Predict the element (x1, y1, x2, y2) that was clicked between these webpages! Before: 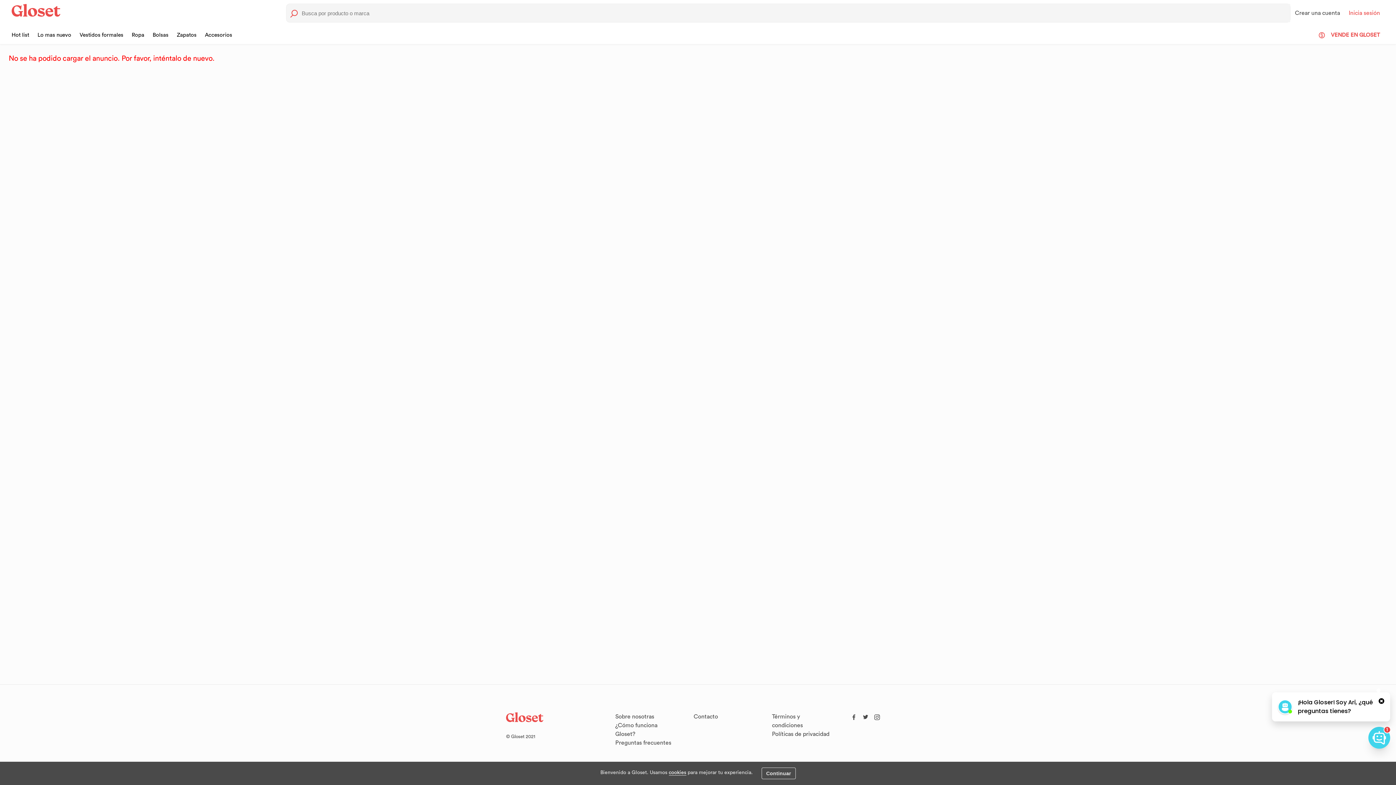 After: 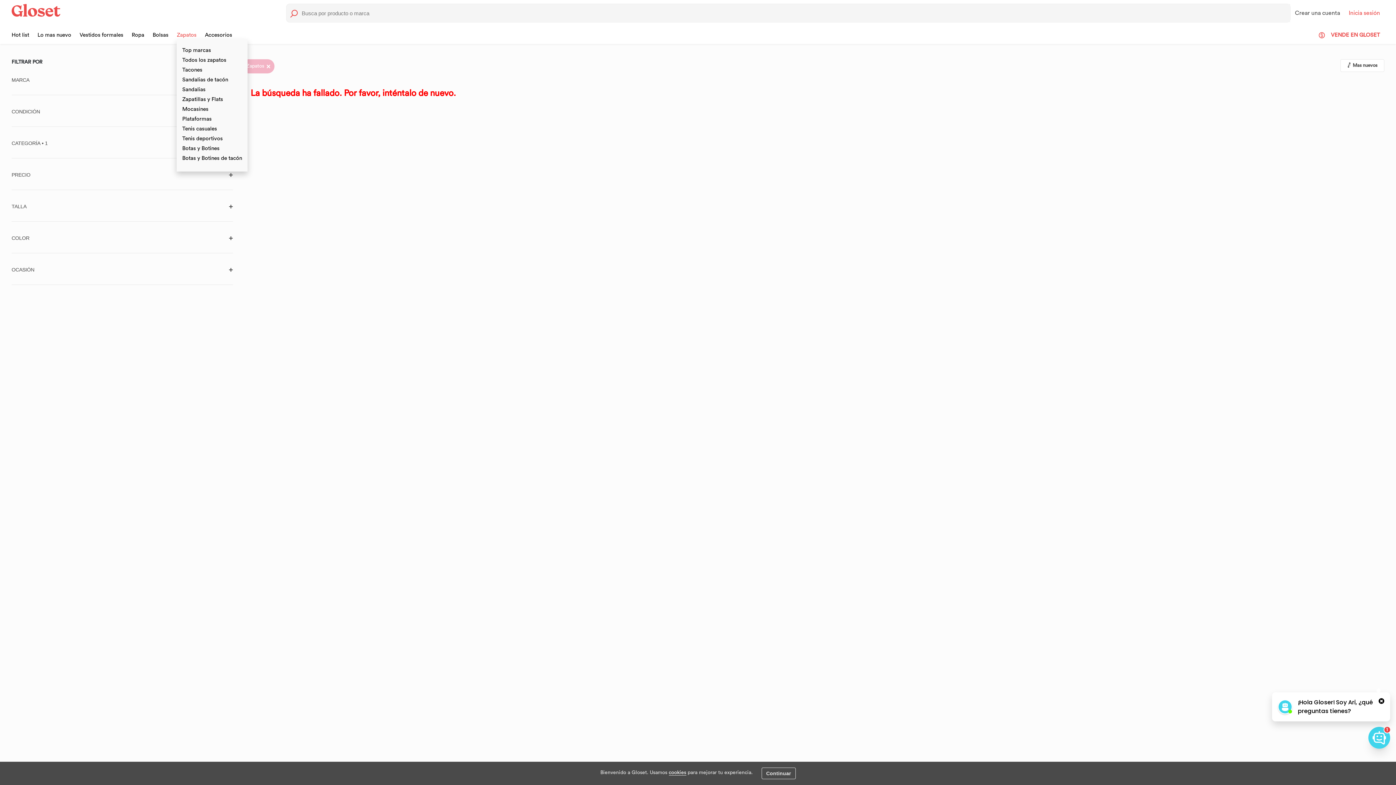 Action: label: Zapatos bbox: (176, 26, 196, 43)